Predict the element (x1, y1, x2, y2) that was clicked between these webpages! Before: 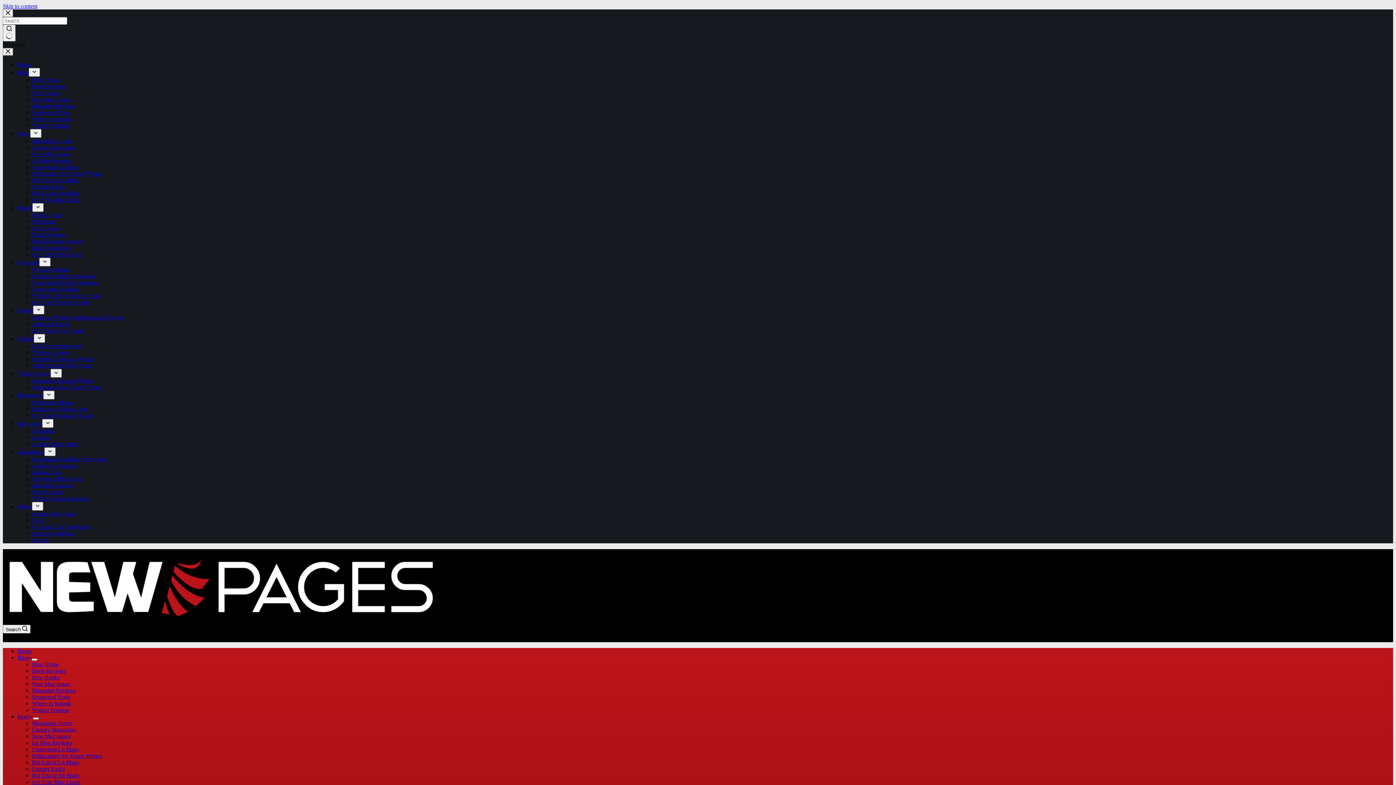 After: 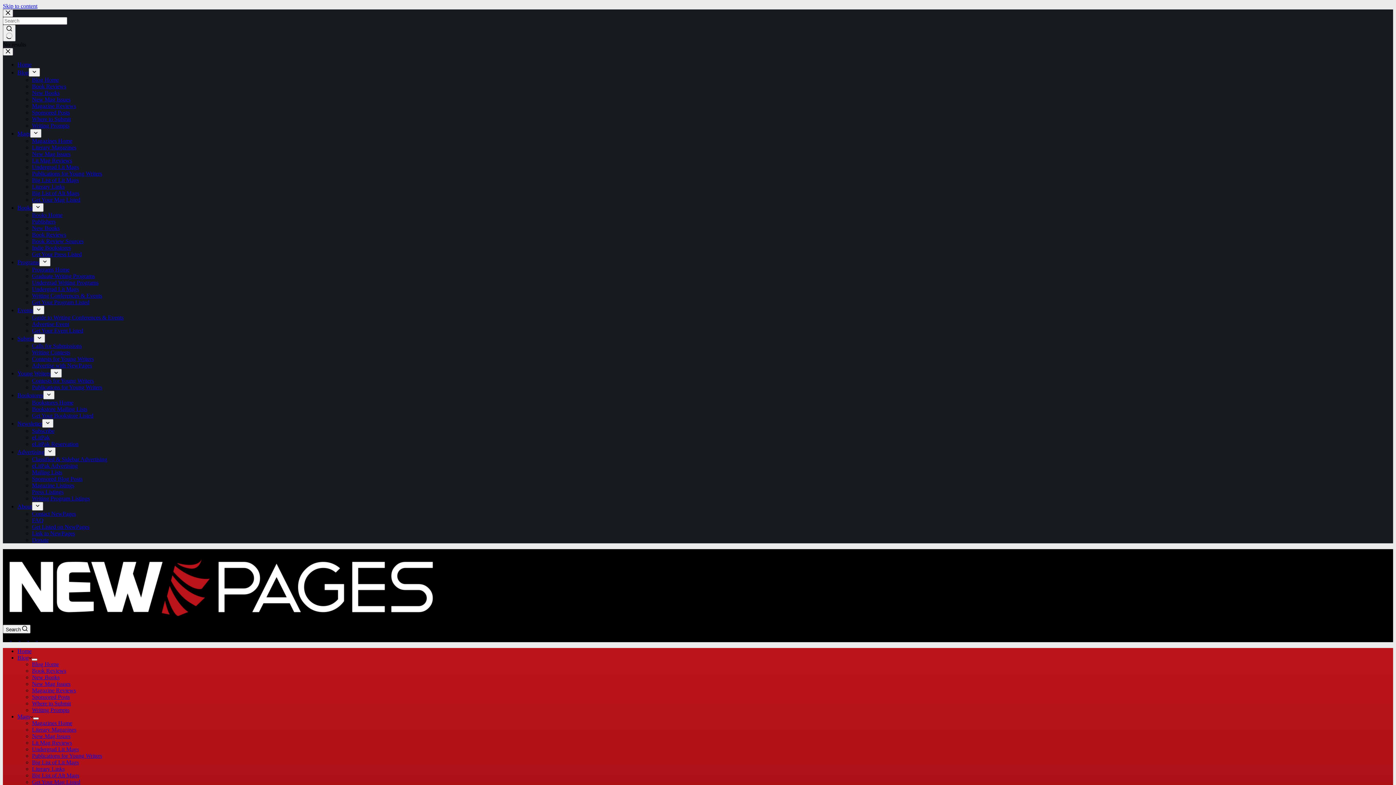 Action: label: Where to Submit bbox: (32, 116, 70, 122)